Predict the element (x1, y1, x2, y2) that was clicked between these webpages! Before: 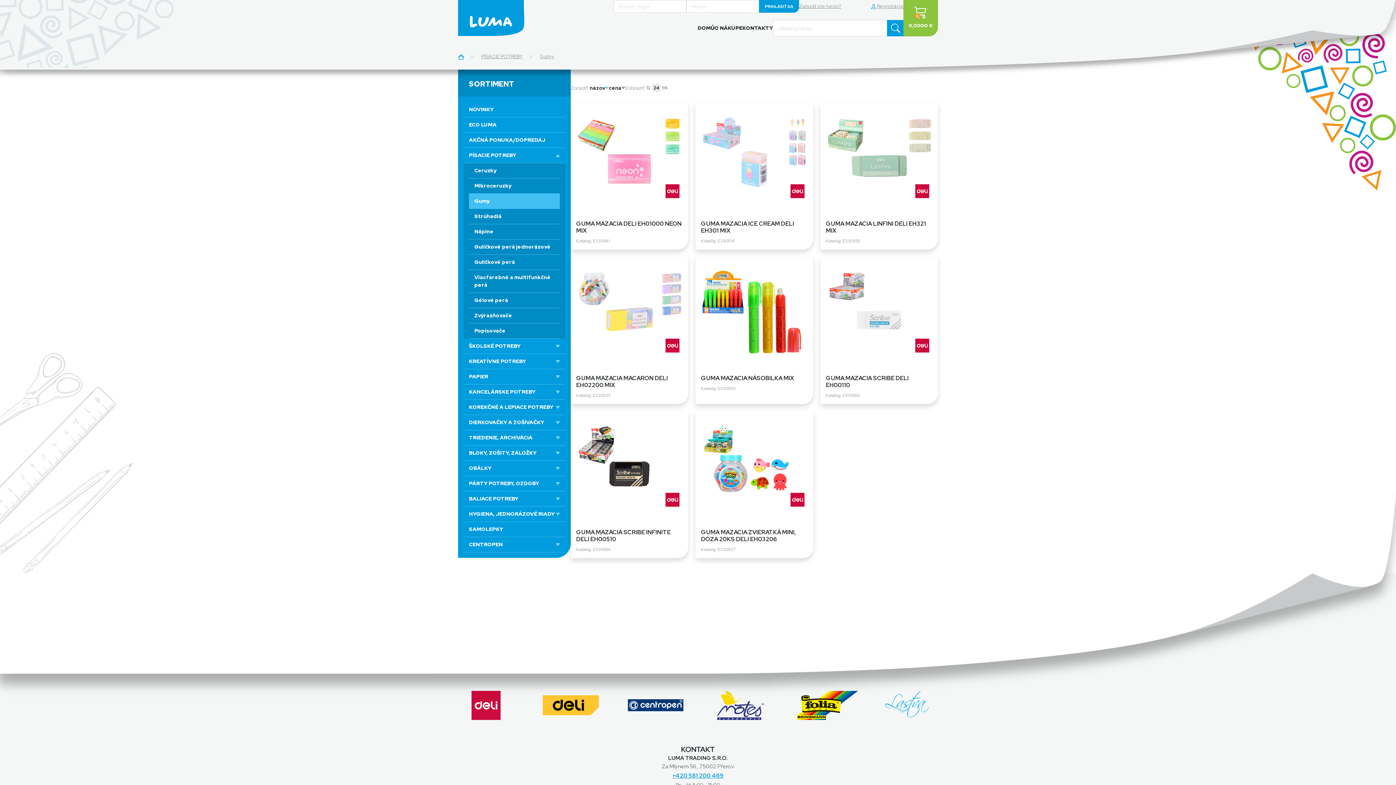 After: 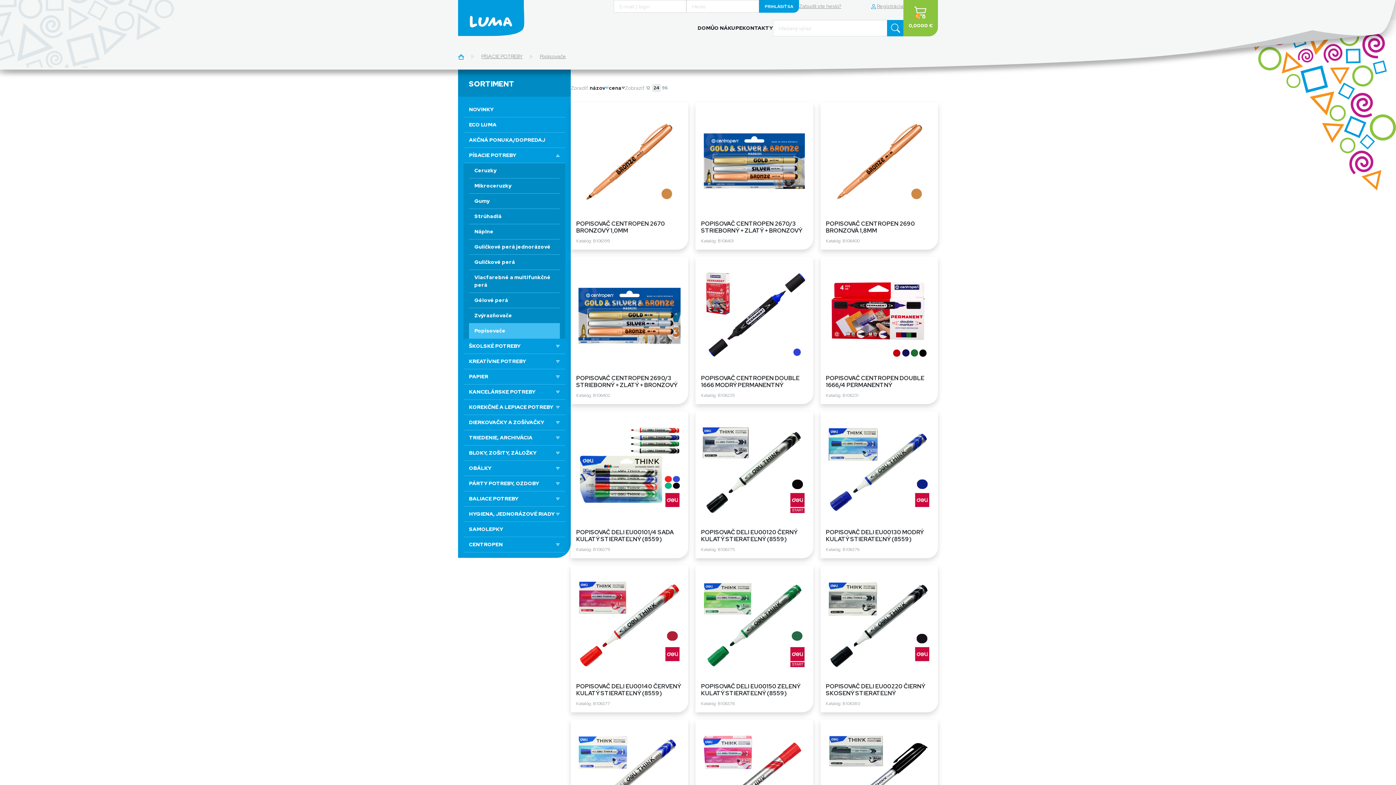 Action: label: Popisovače bbox: (469, 323, 560, 338)